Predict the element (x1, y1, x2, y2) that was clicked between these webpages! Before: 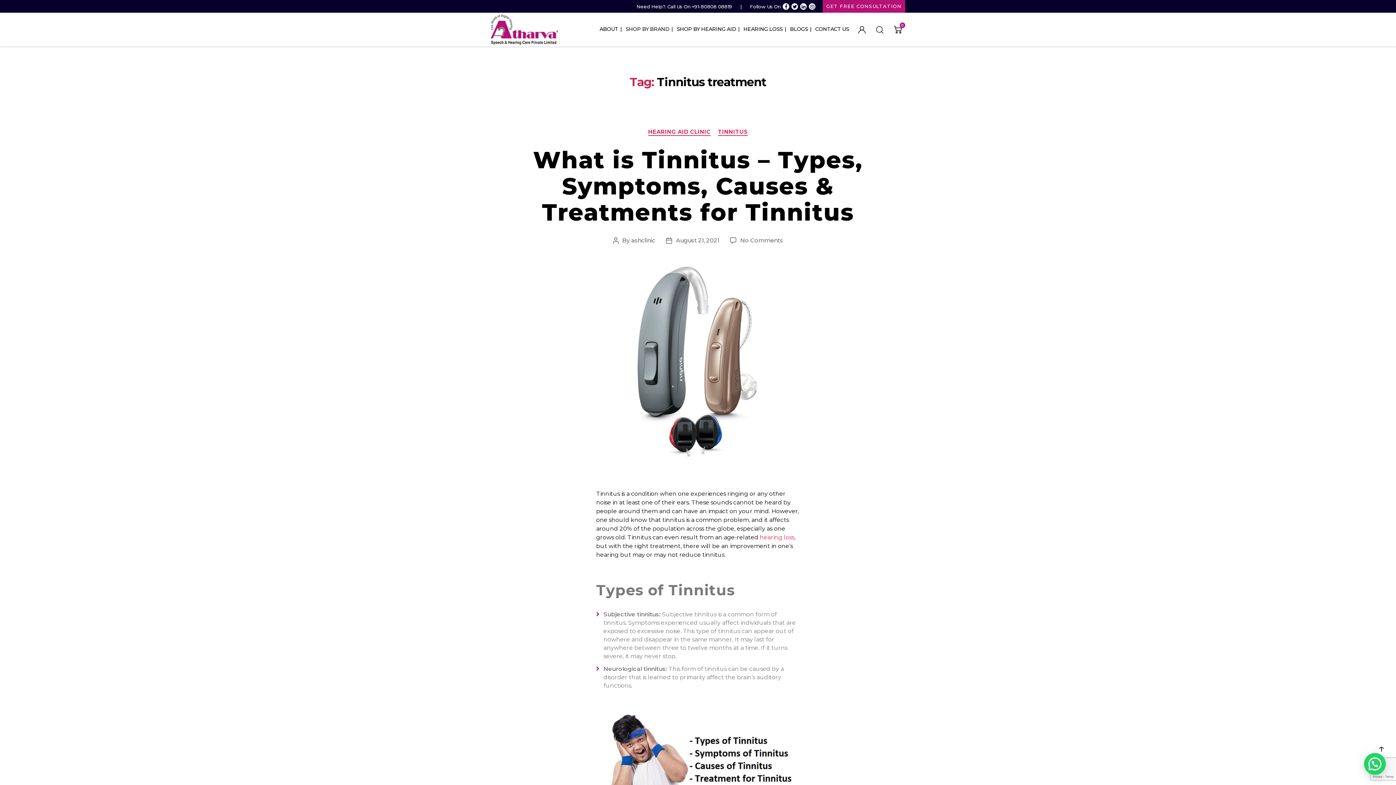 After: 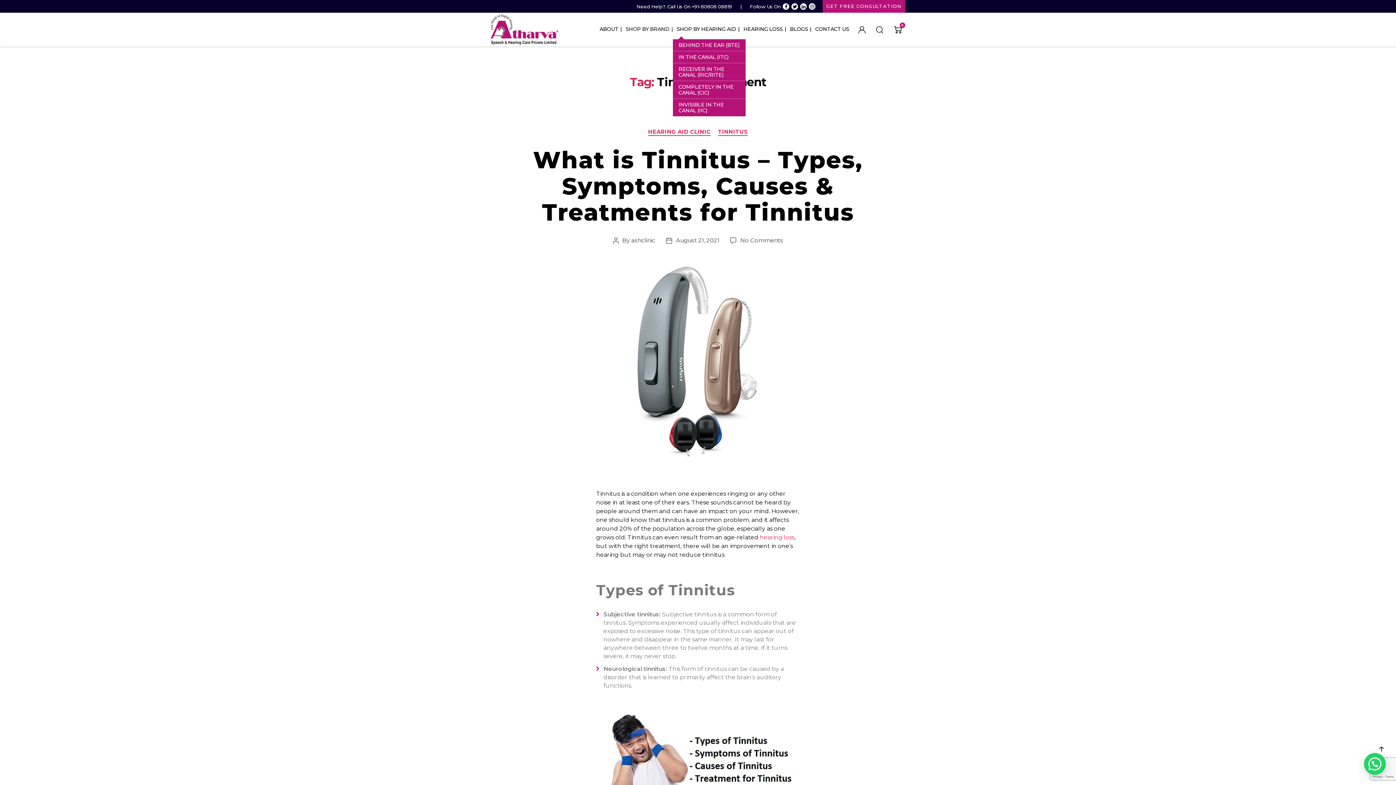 Action: label: SHOP BY HEARING AID bbox: (673, 17, 739, 39)